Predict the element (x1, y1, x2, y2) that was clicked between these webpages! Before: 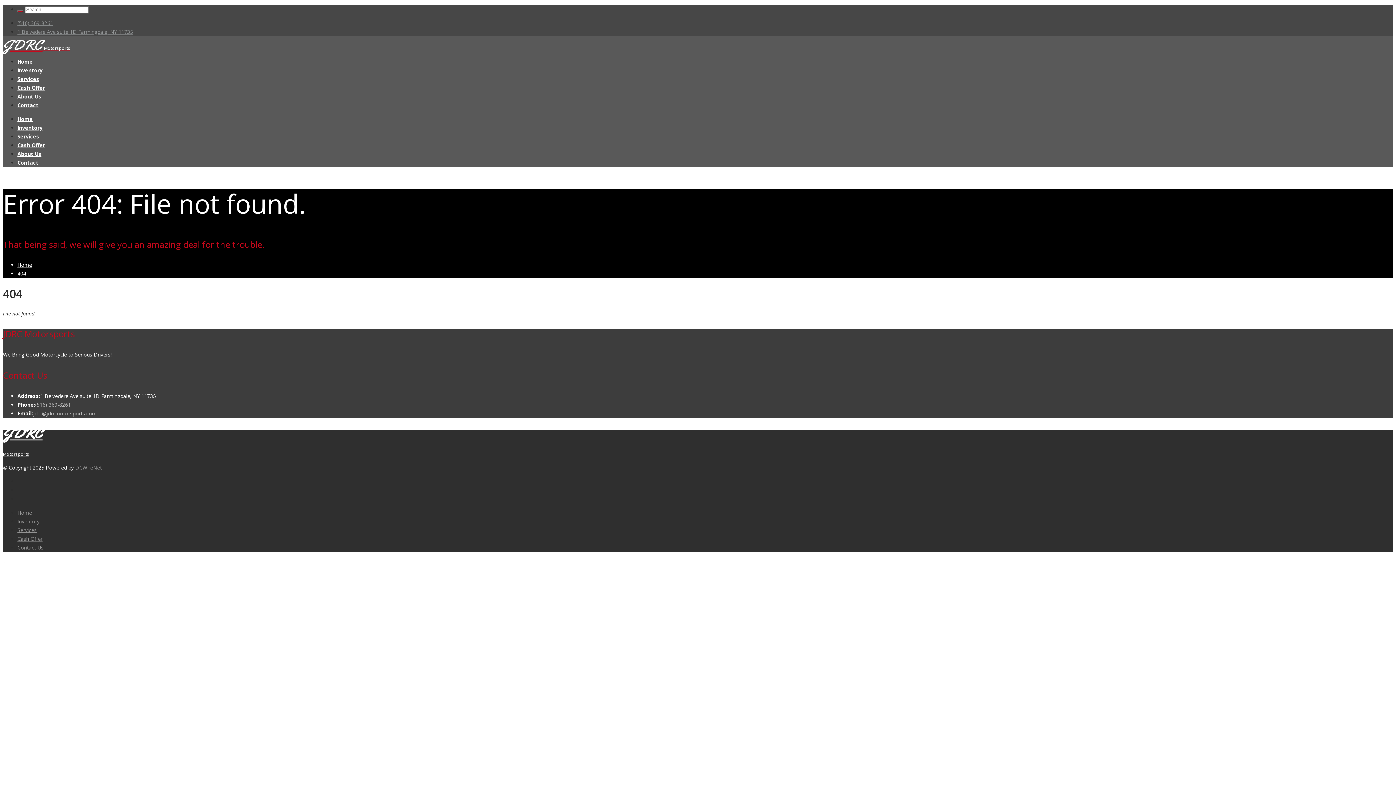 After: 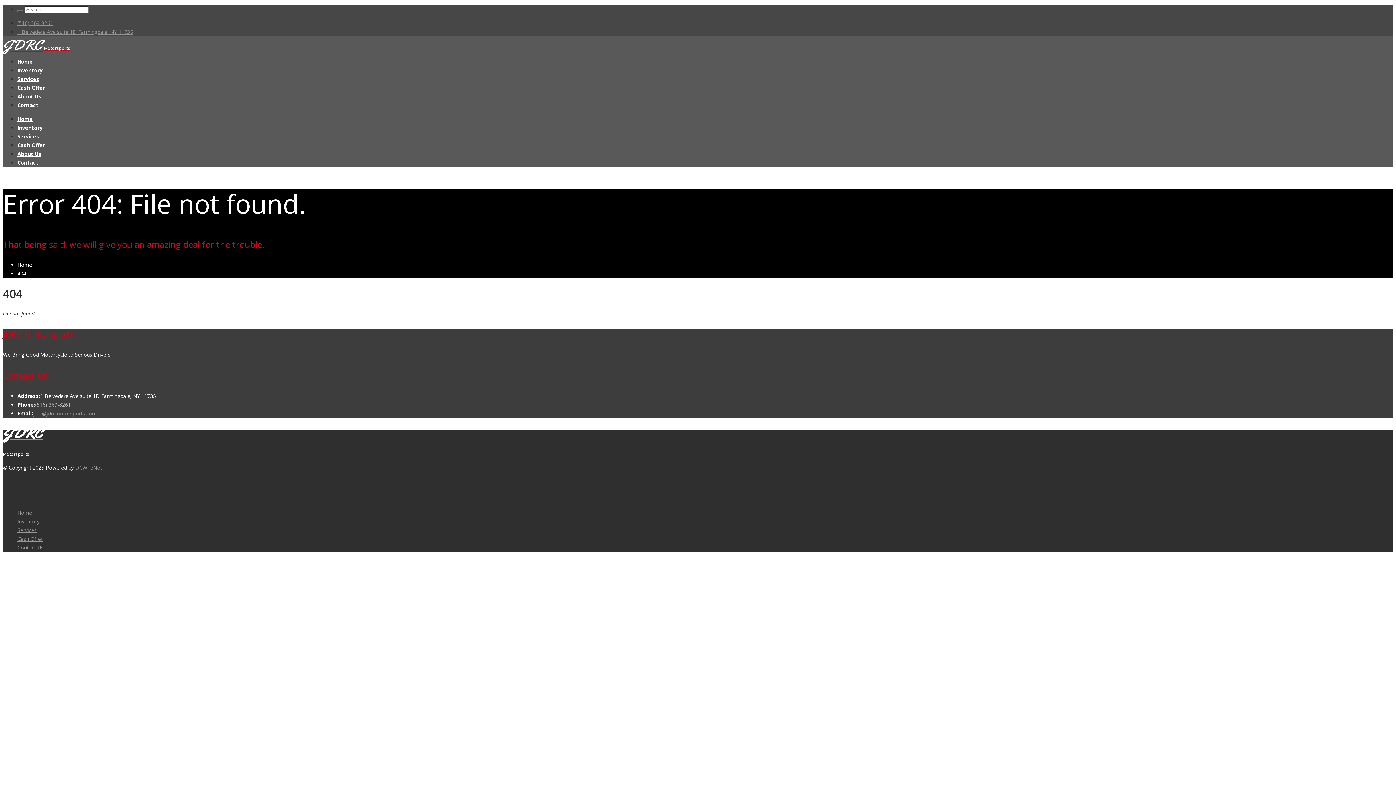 Action: label: jdrc@jdrcmotorsports.com bbox: (33, 410, 96, 417)